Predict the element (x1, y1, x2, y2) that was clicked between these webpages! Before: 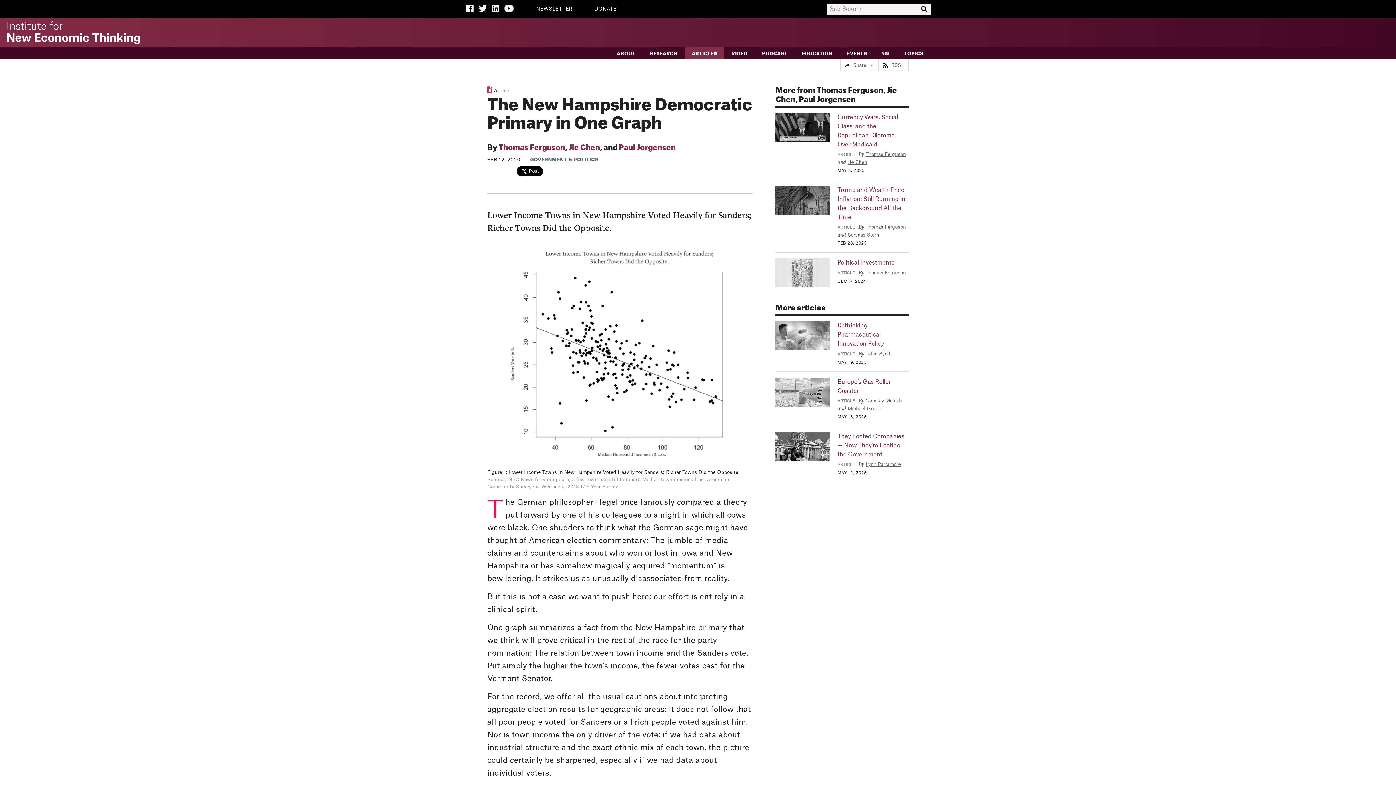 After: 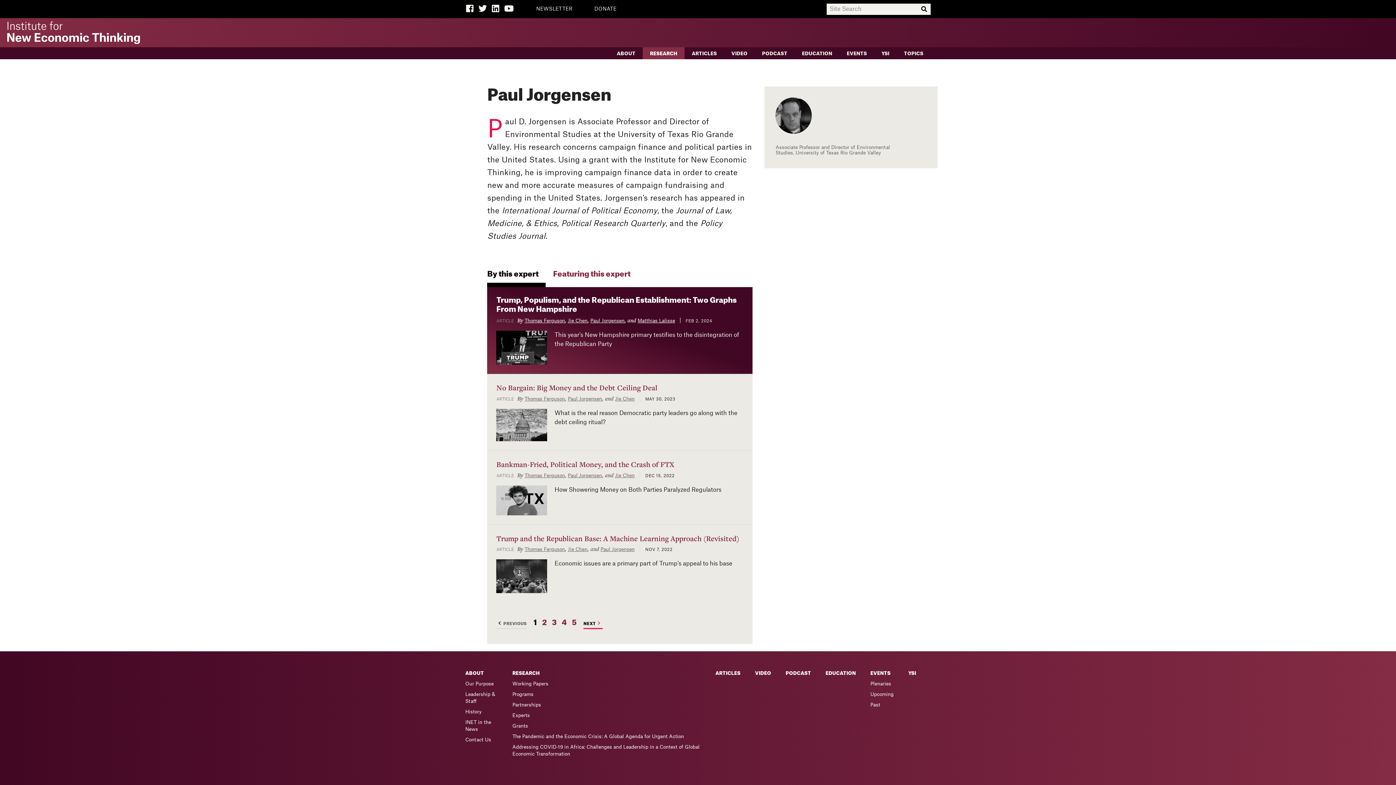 Action: bbox: (619, 144, 675, 151) label: Paul Jorgensen